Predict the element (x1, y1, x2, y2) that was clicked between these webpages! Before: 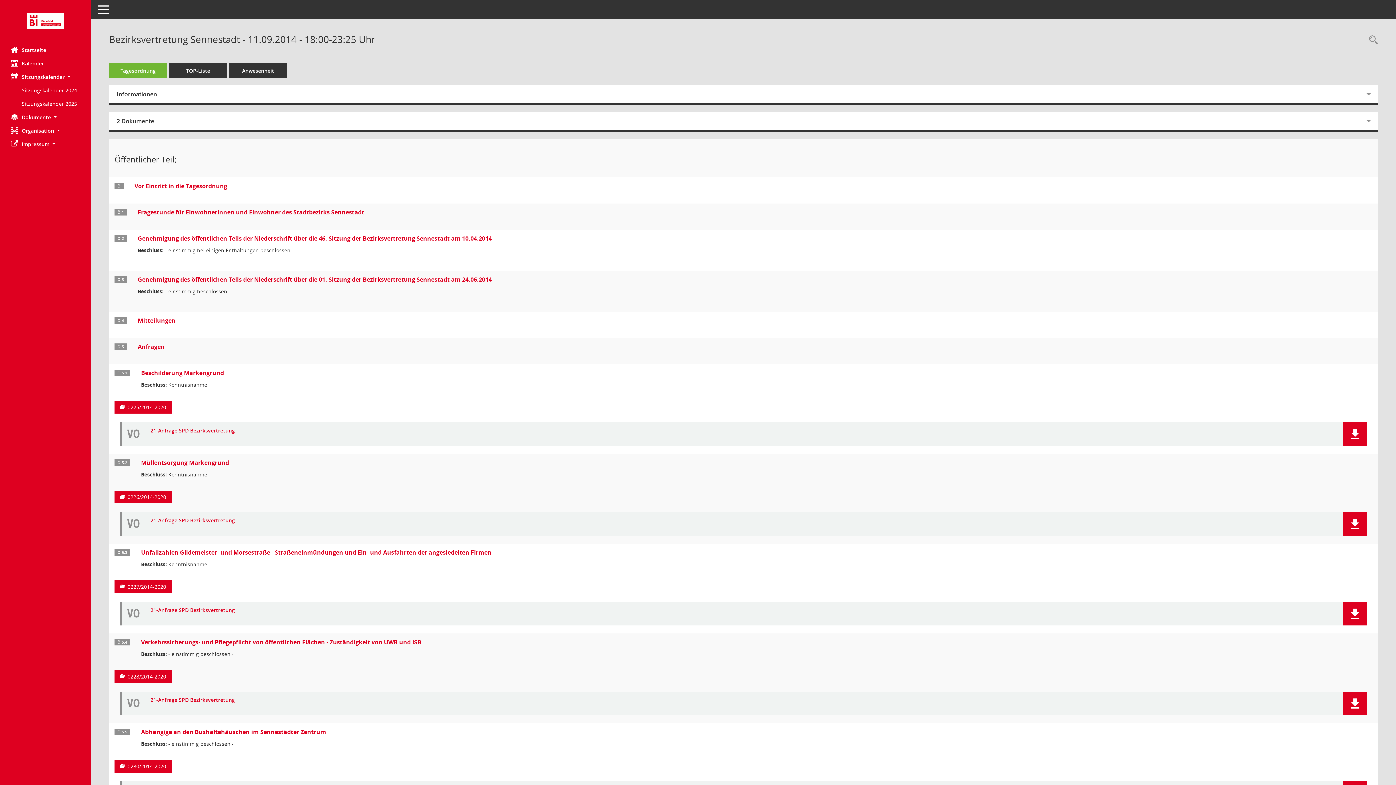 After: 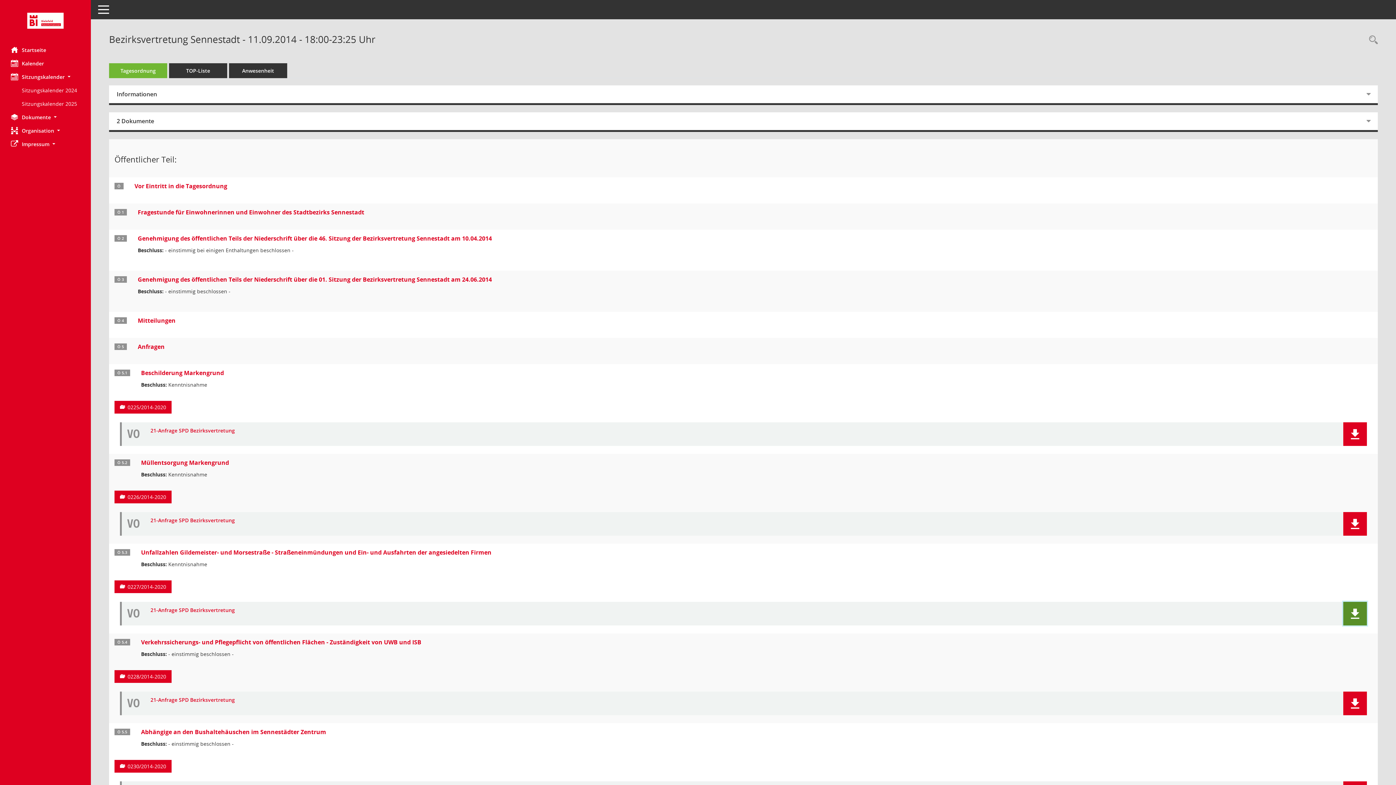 Action: bbox: (1350, 608, 1360, 619)